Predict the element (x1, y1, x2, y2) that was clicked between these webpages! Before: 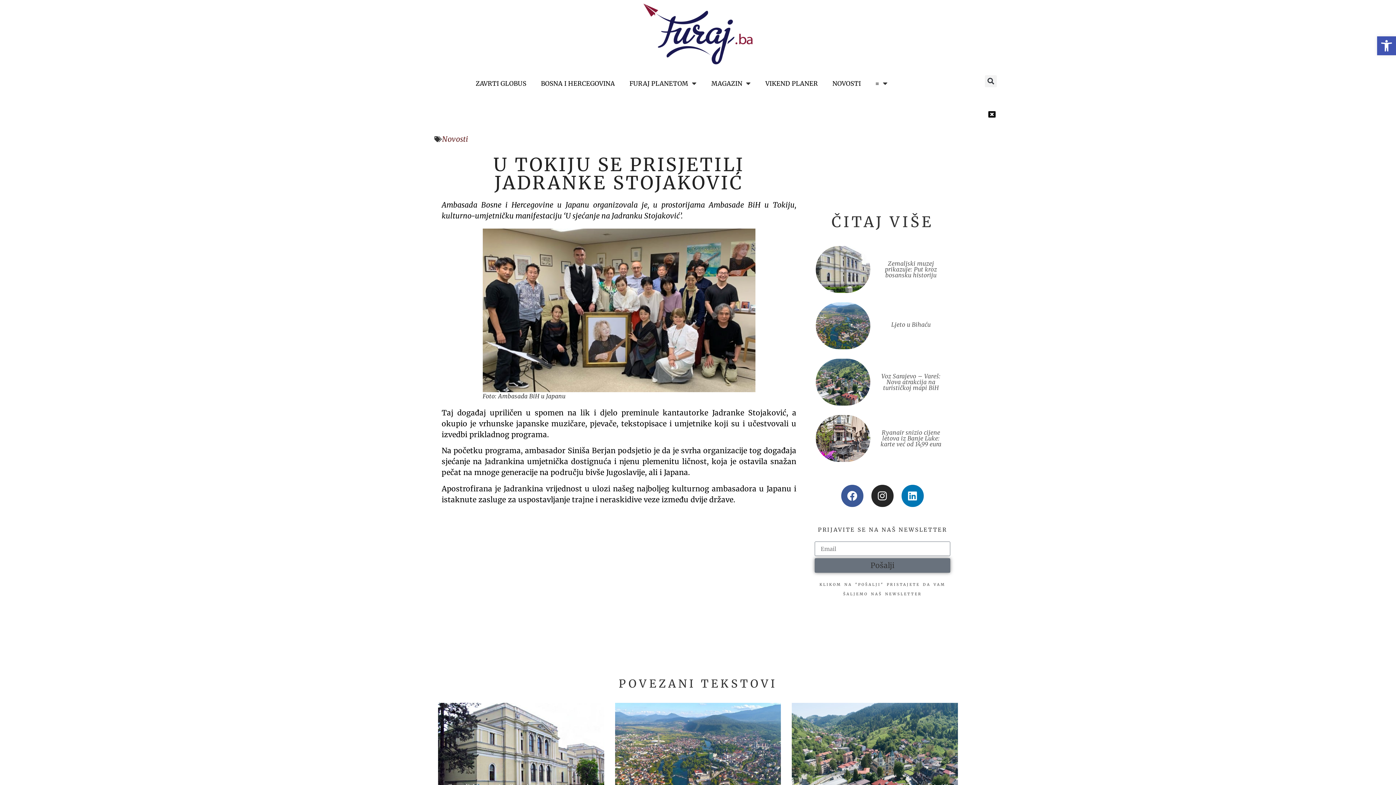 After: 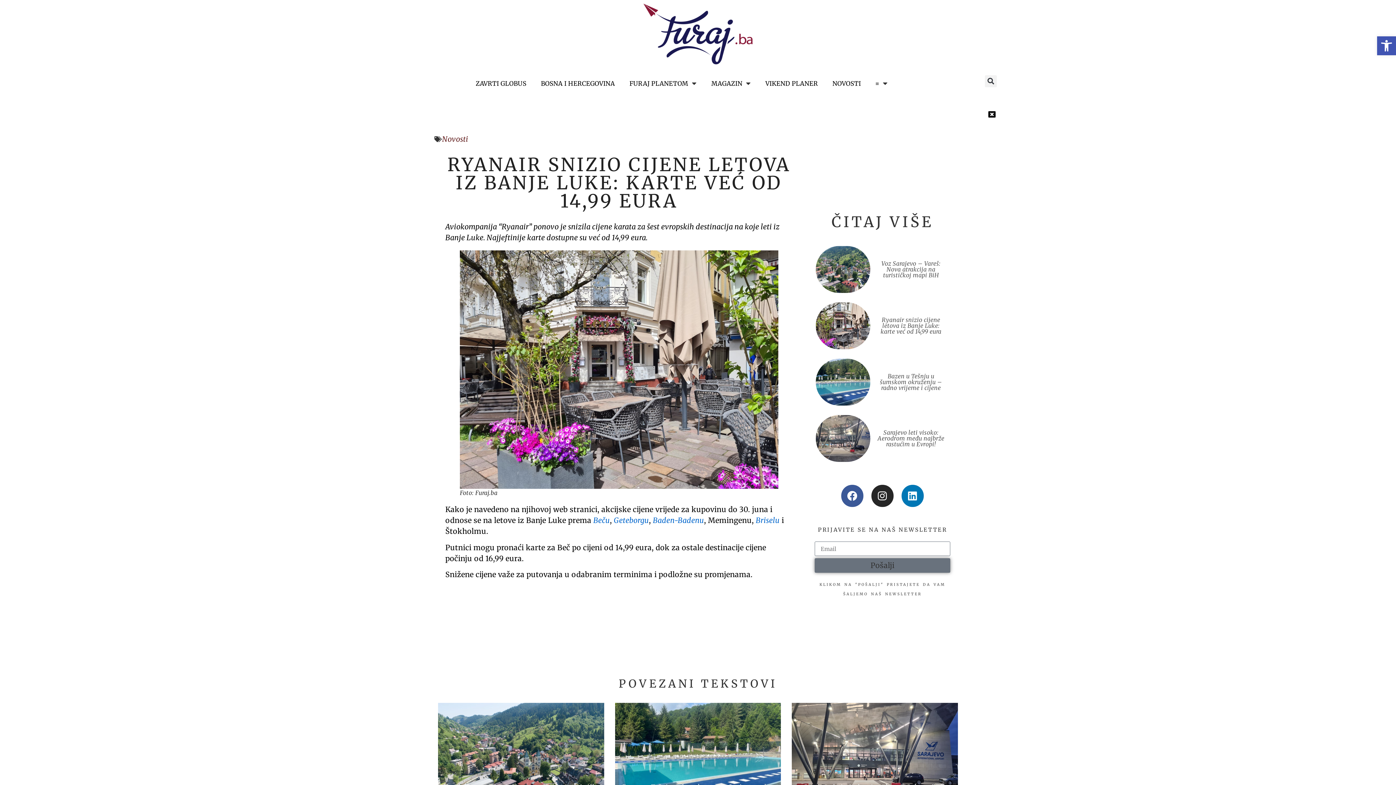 Action: bbox: (880, 429, 941, 448) label: Ryanair snizio cijene letova iz Banje Luke: karte već od 14,99 eura